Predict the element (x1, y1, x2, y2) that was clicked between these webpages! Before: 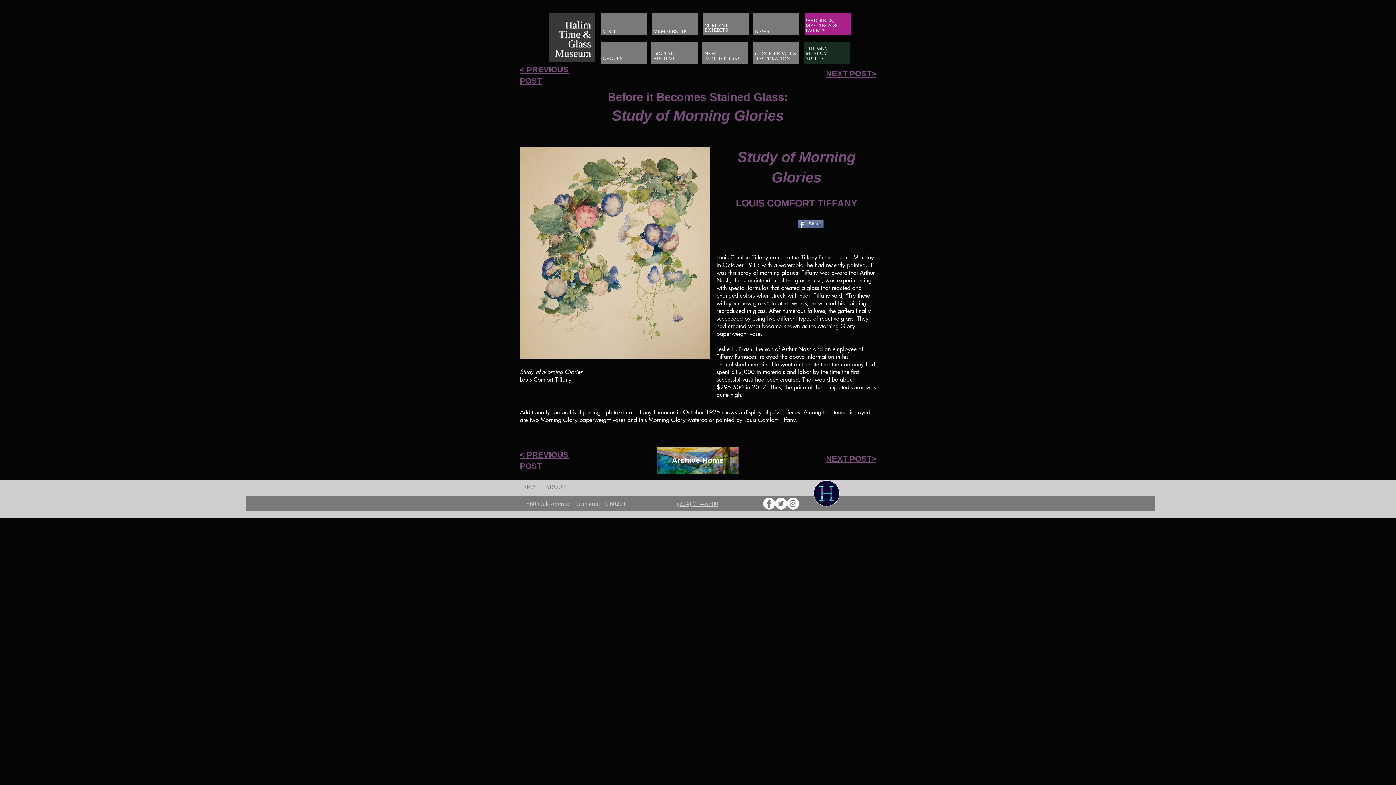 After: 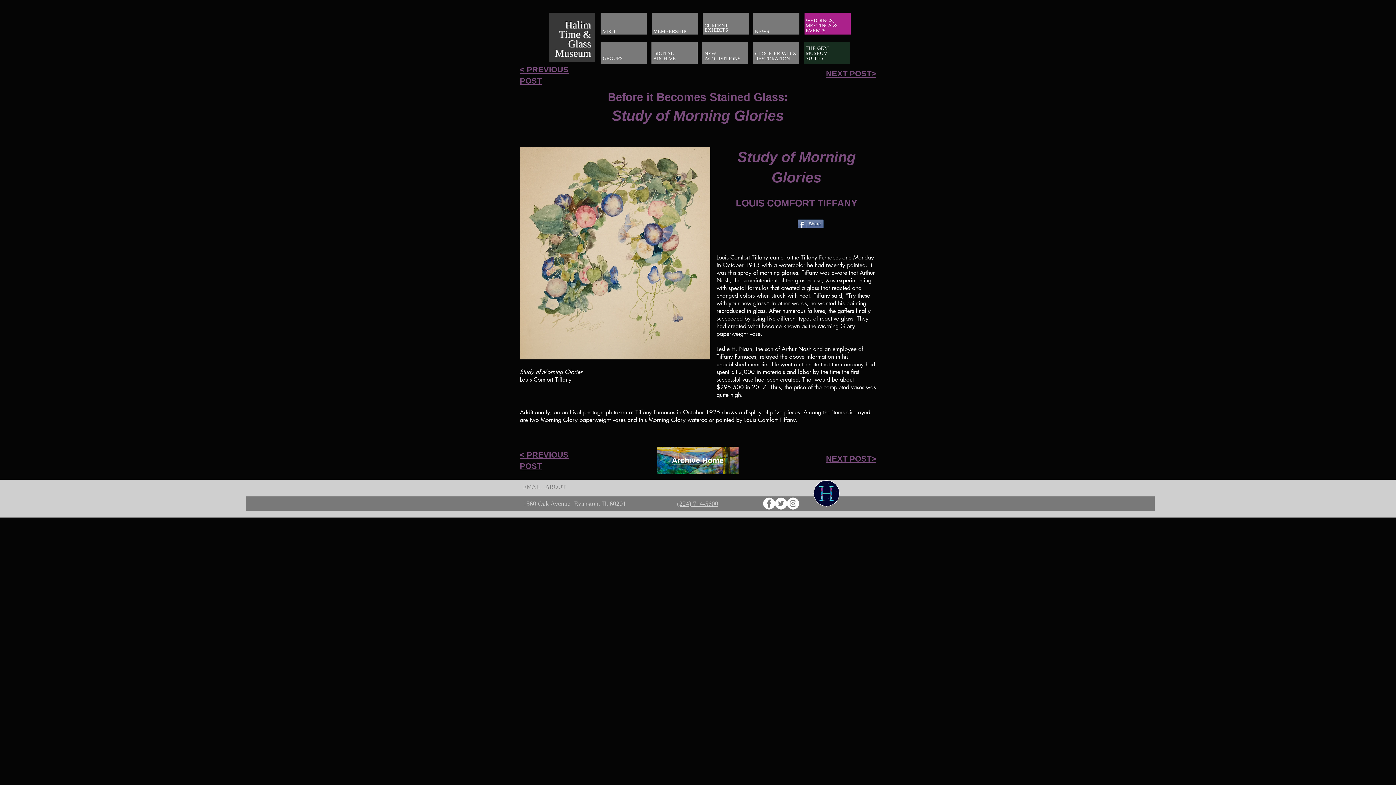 Action: bbox: (677, 500, 718, 507) label: (224) 714-5600